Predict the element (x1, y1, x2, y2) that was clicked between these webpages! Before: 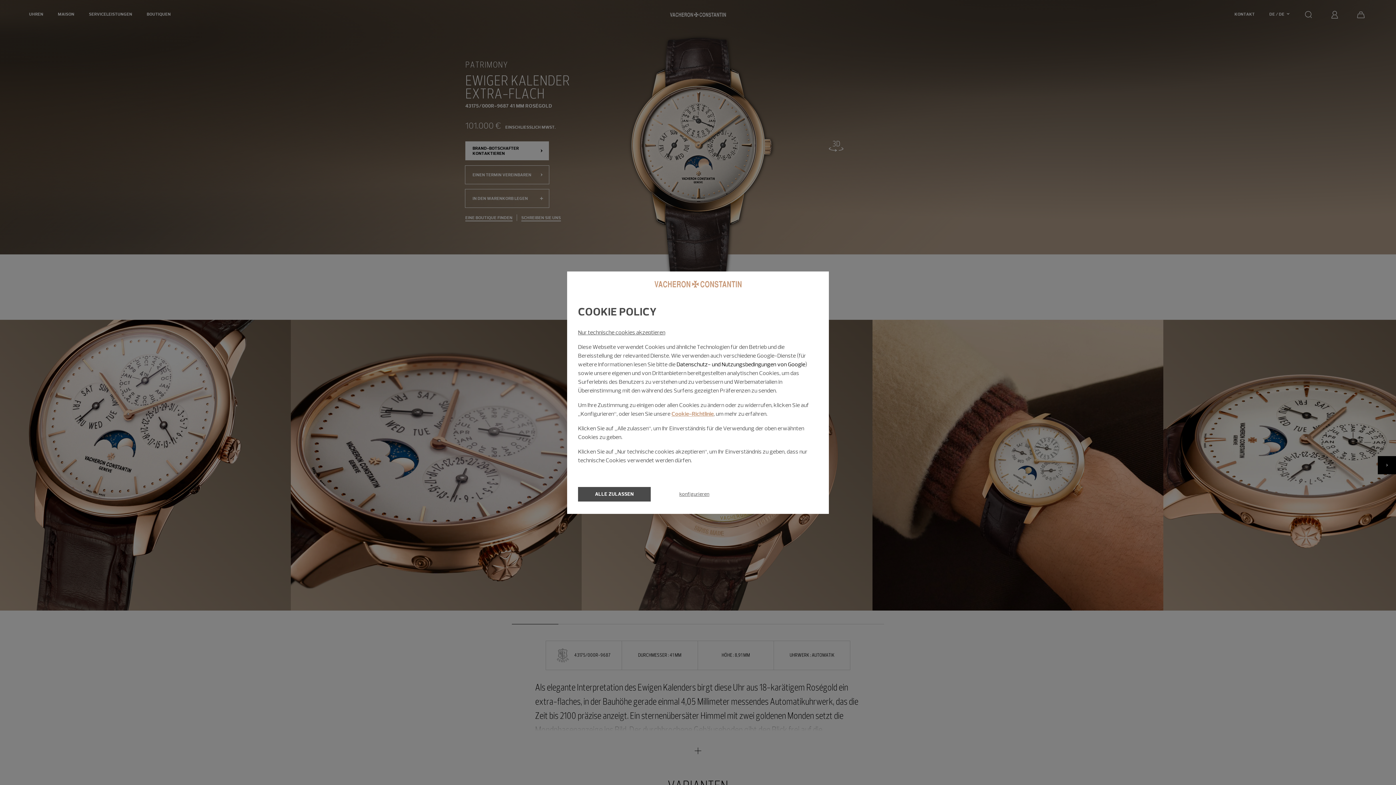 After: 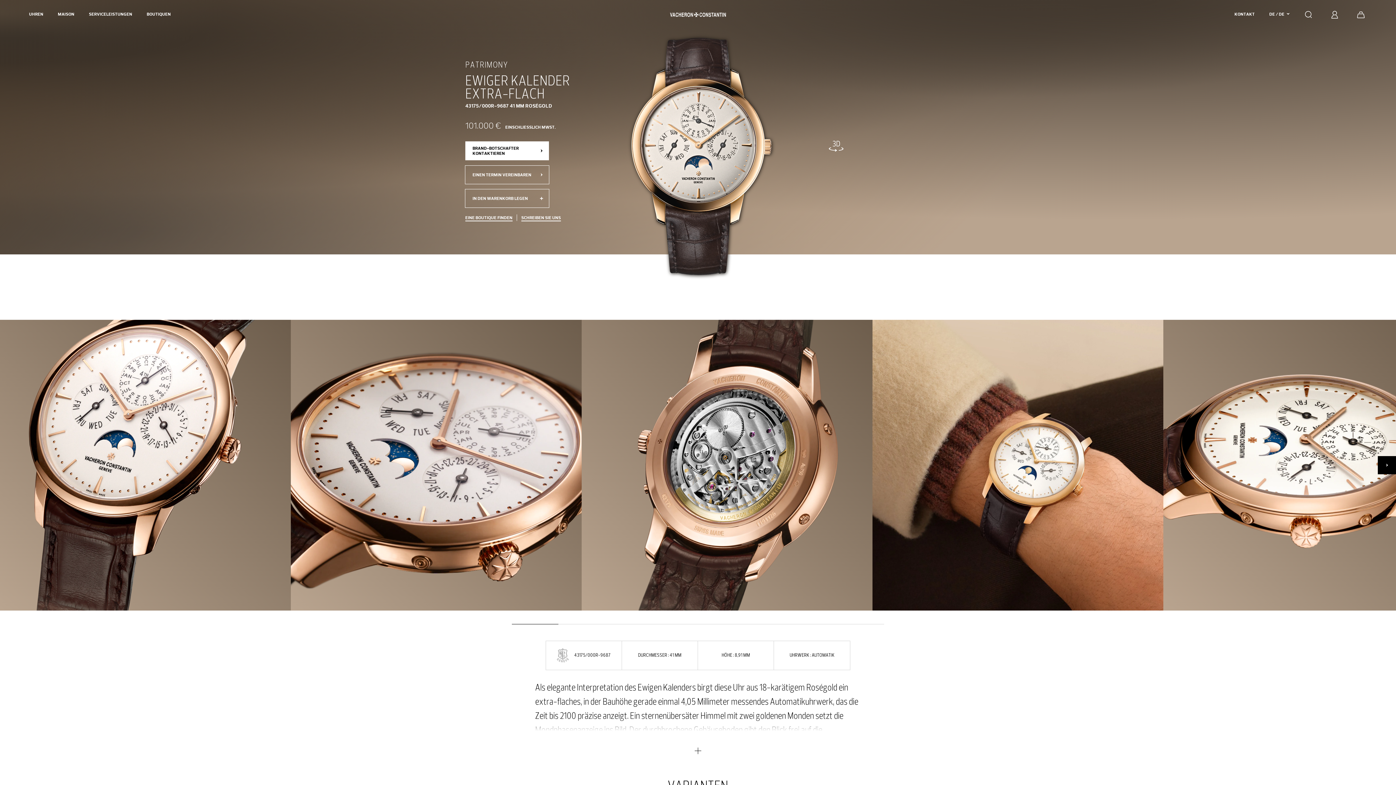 Action: label: ALLE ZULASSEN bbox: (578, 487, 650, 501)